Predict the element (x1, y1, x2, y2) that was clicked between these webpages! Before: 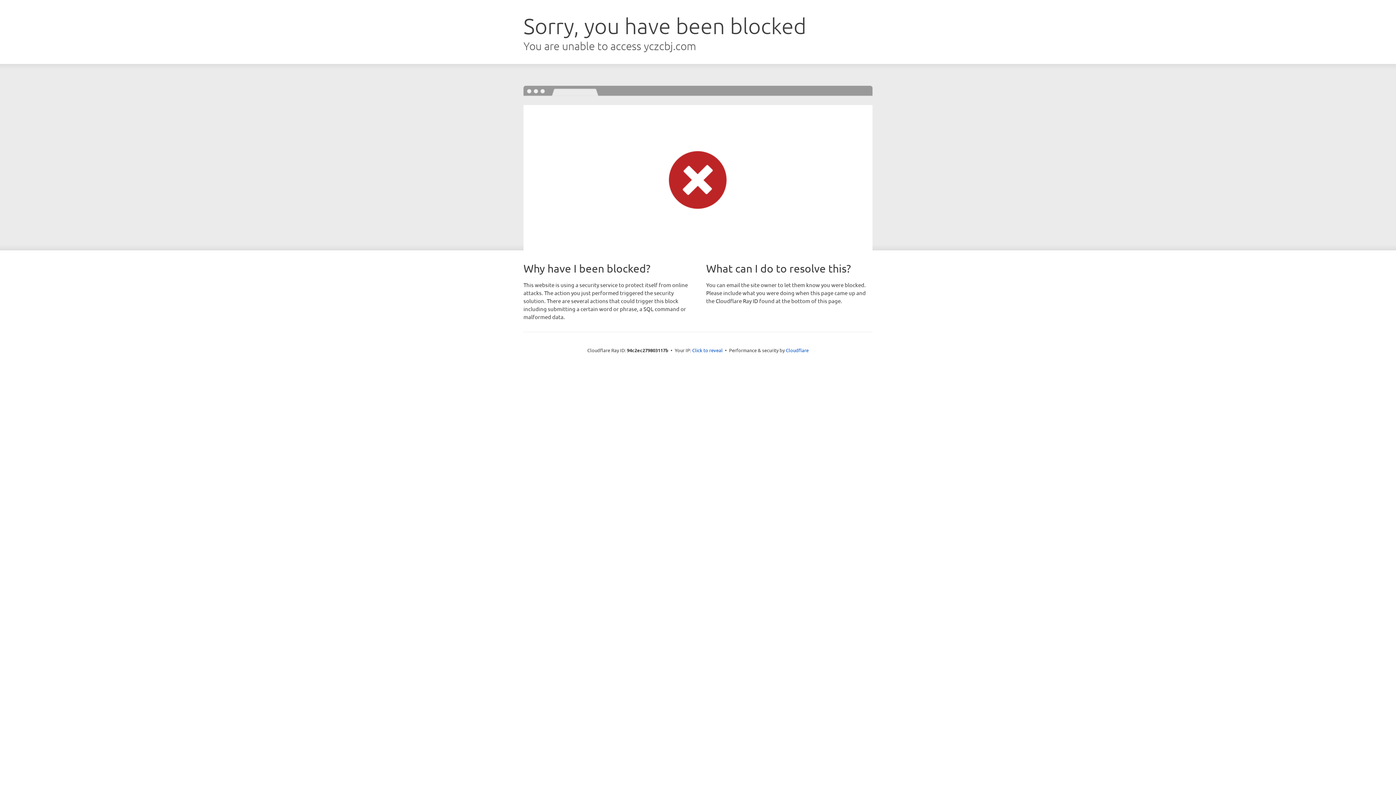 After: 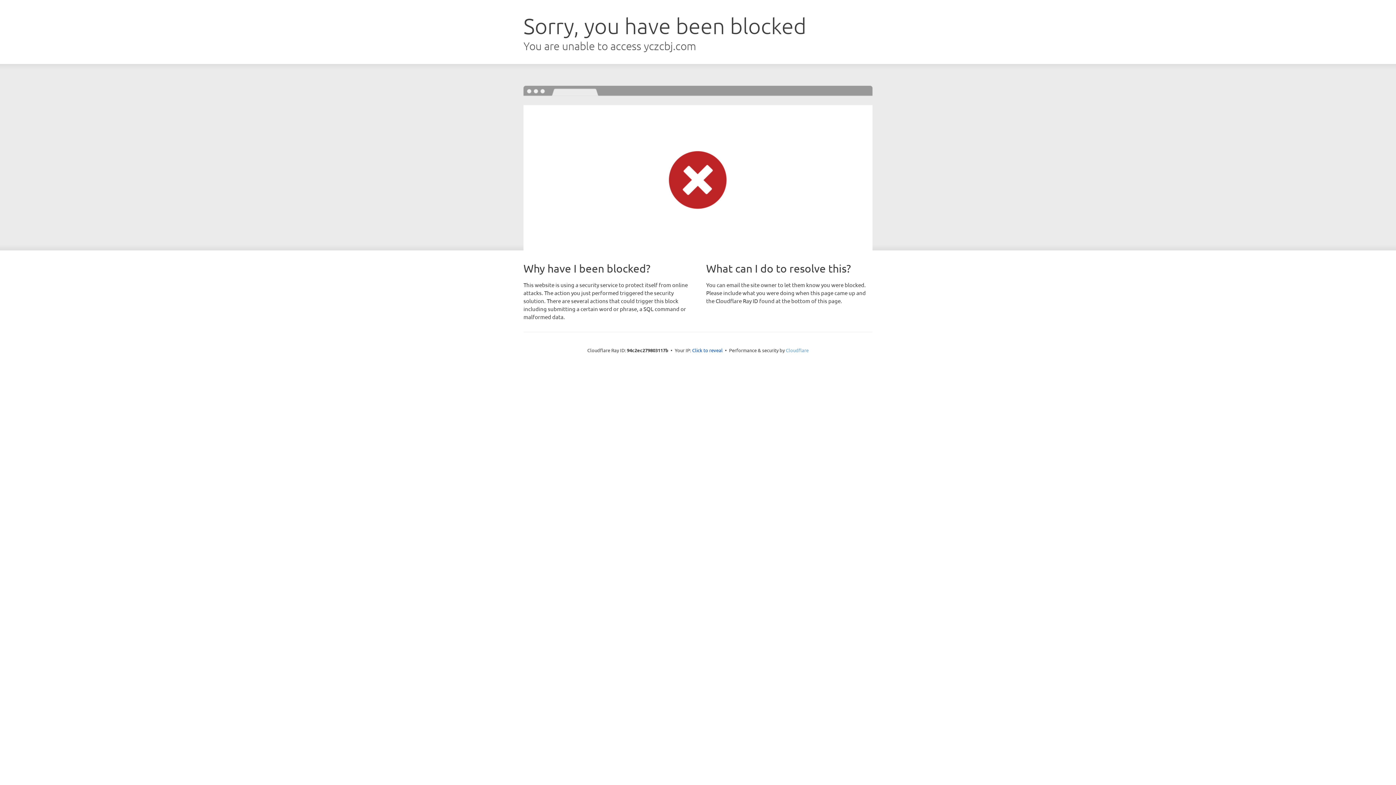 Action: label: Cloudflare bbox: (786, 347, 808, 353)